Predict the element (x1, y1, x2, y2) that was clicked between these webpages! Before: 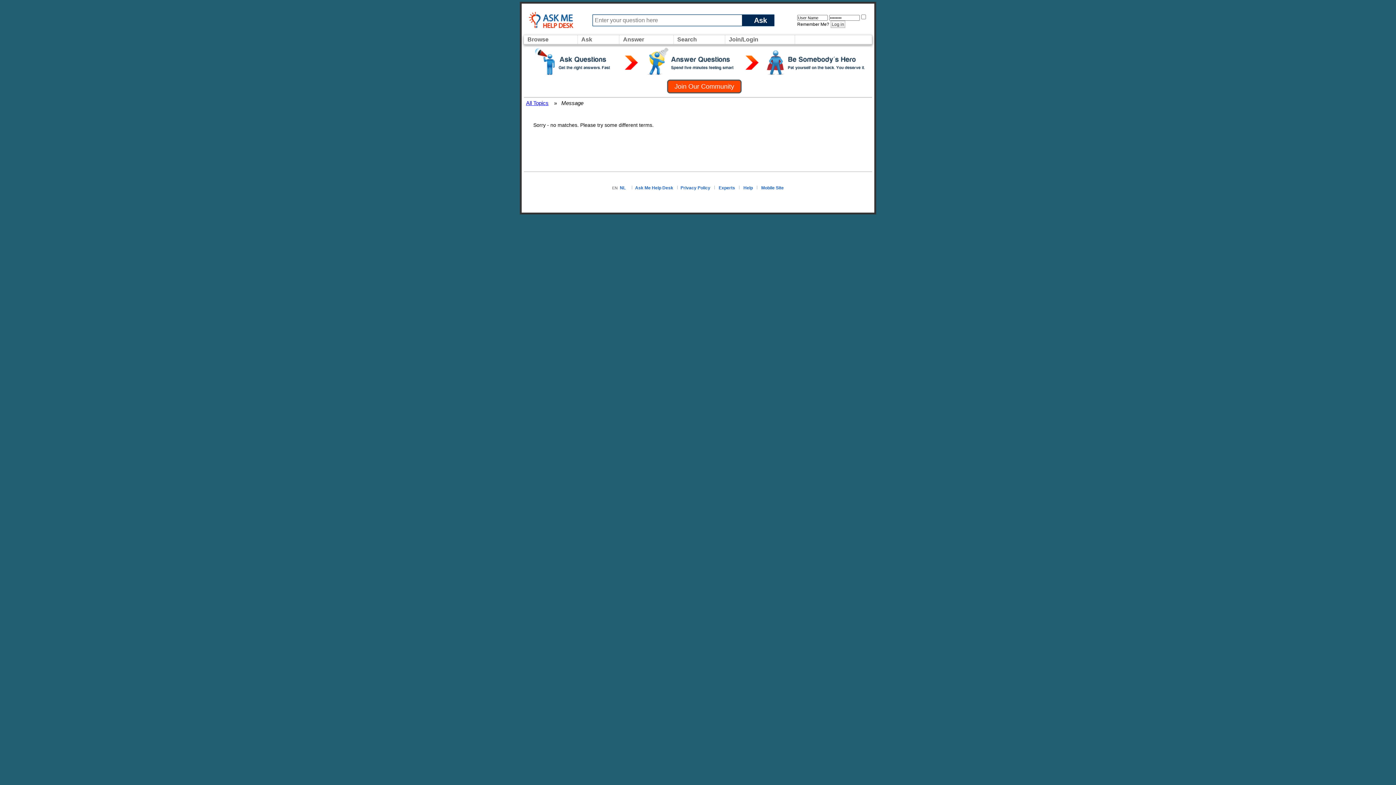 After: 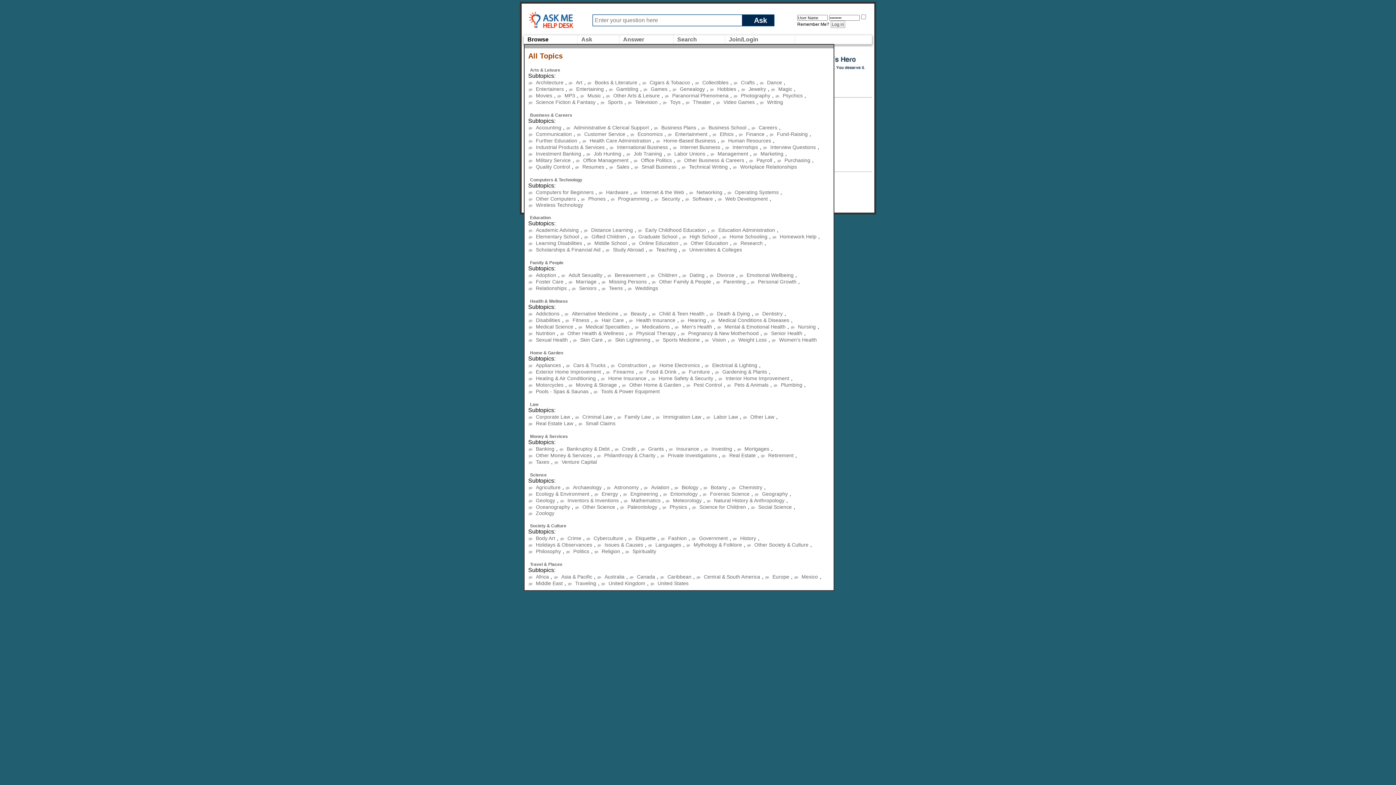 Action: label: Browse bbox: (525, 34, 550, 44)